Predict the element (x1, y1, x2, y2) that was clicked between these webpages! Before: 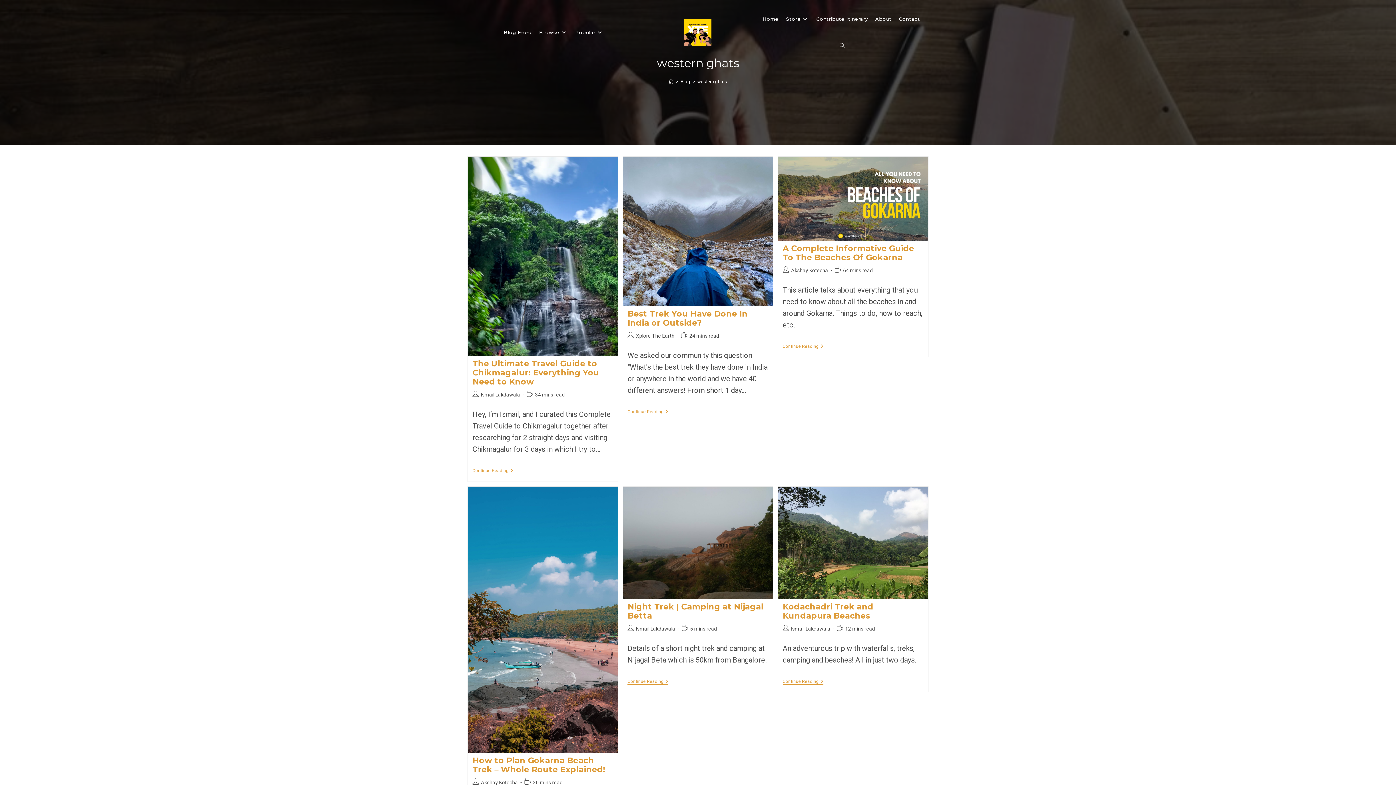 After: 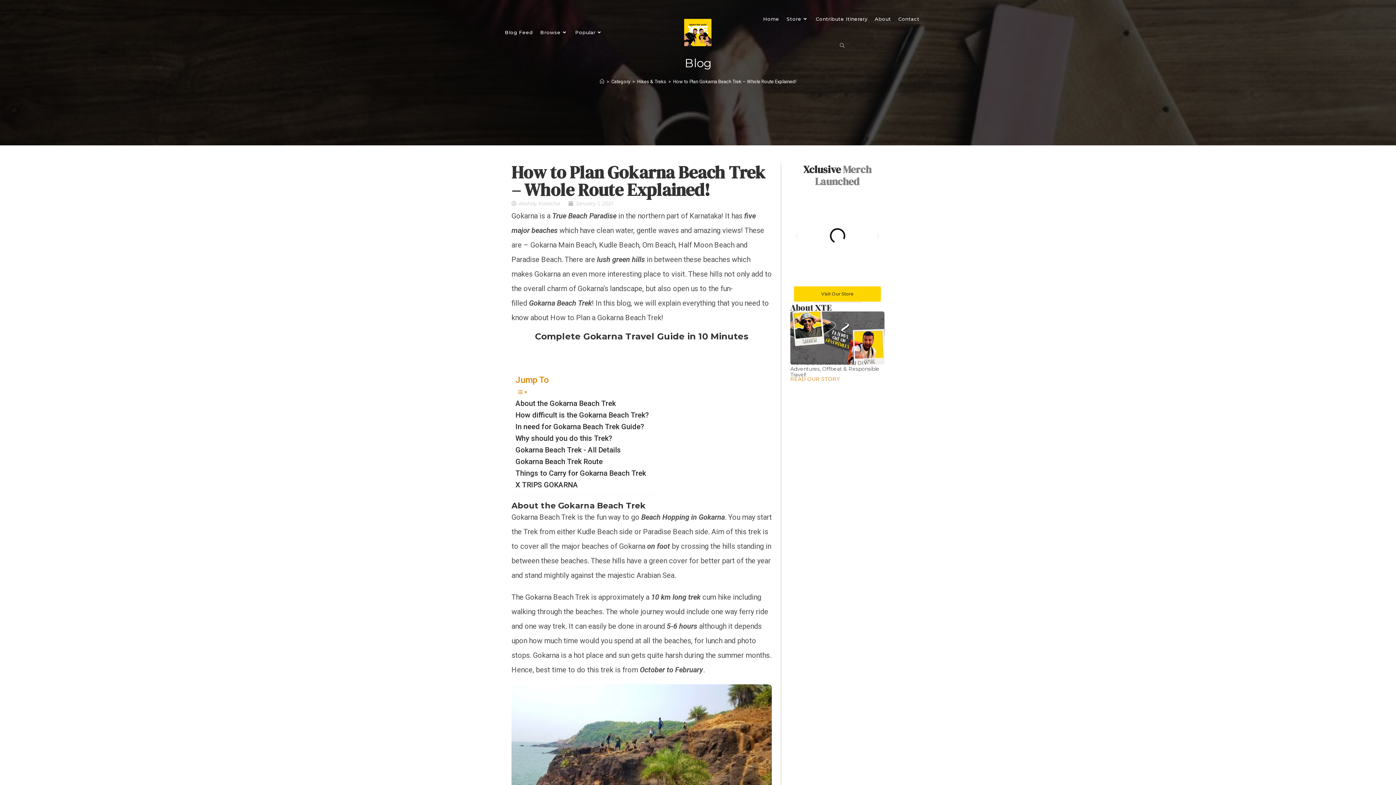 Action: bbox: (472, 756, 605, 774) label: How to Plan Gokarna Beach Trek – Whole Route Explained!